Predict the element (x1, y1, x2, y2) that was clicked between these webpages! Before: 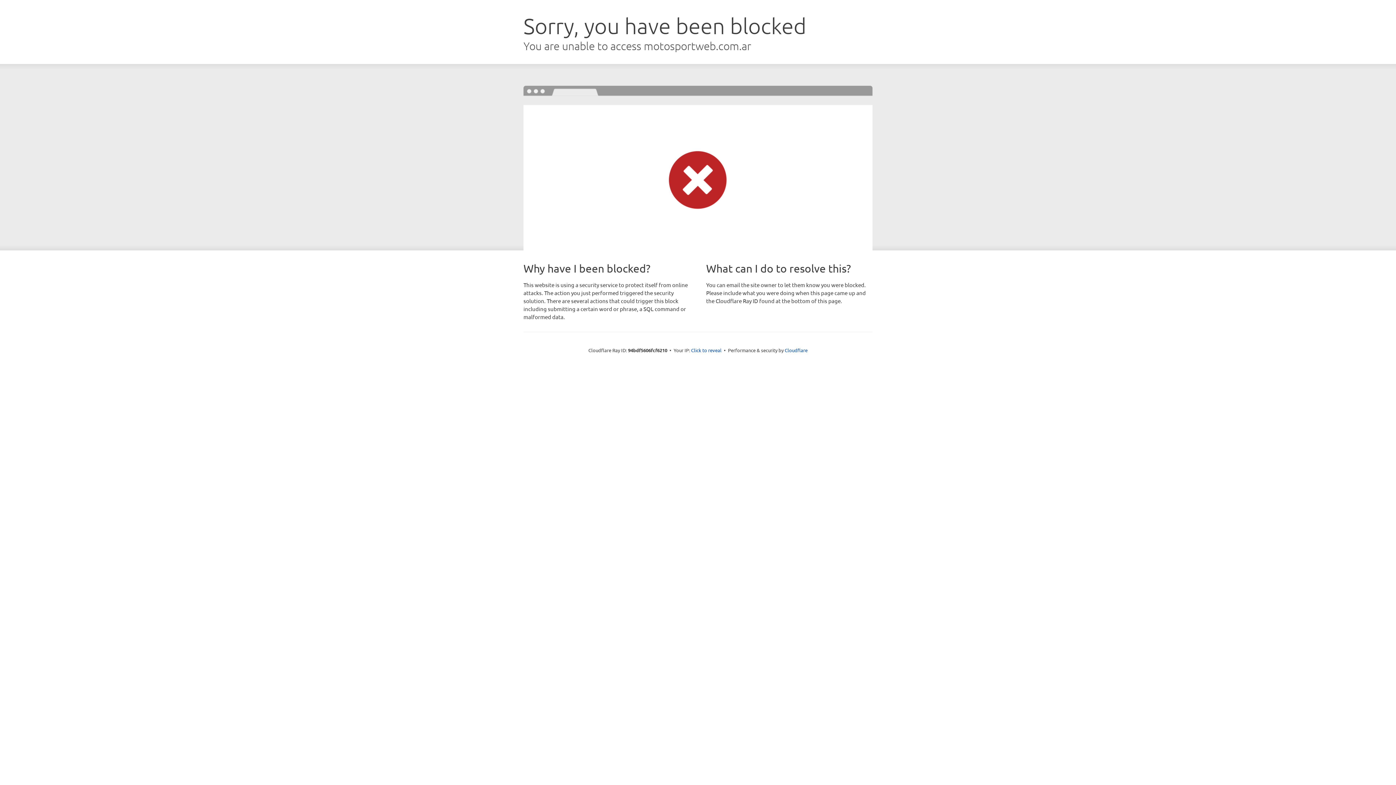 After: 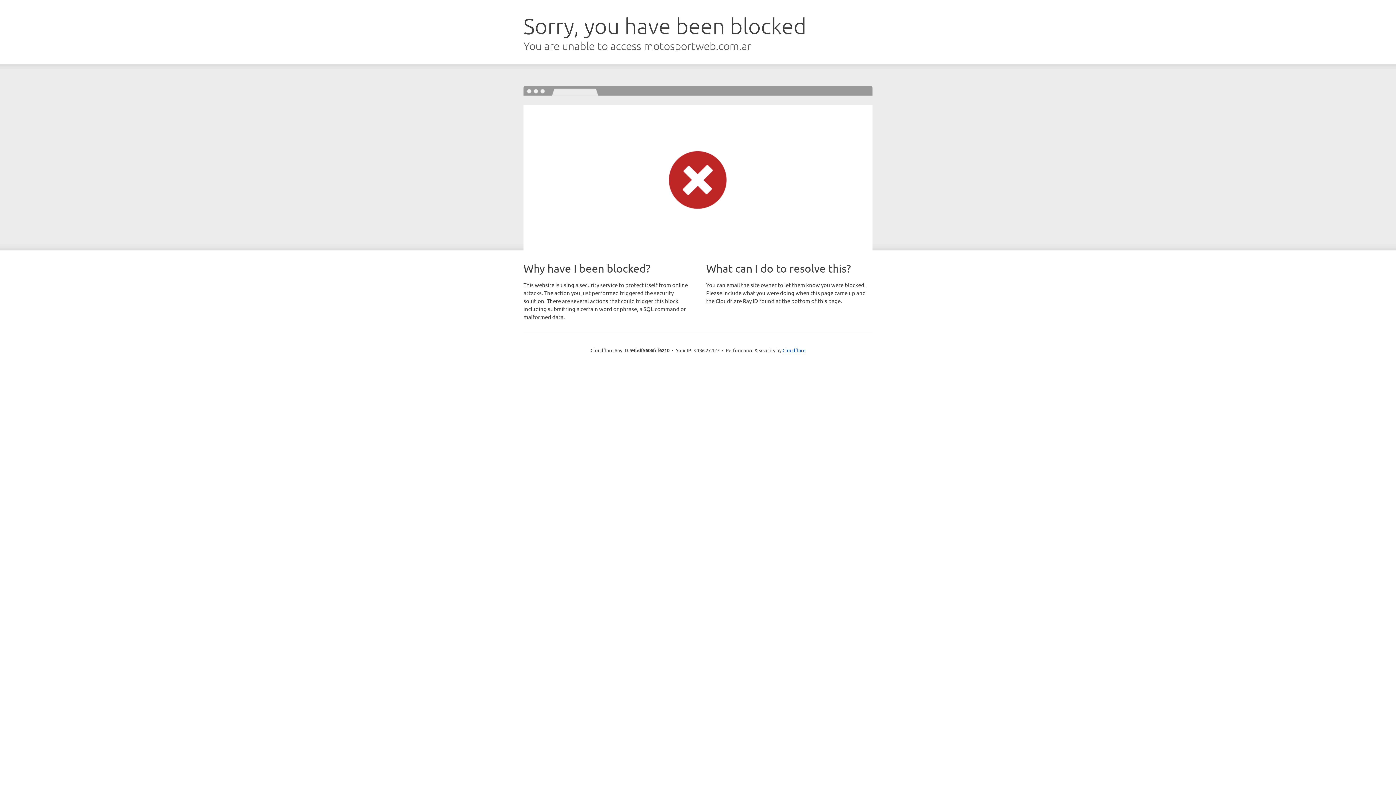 Action: label: Click to reveal bbox: (691, 346, 721, 353)